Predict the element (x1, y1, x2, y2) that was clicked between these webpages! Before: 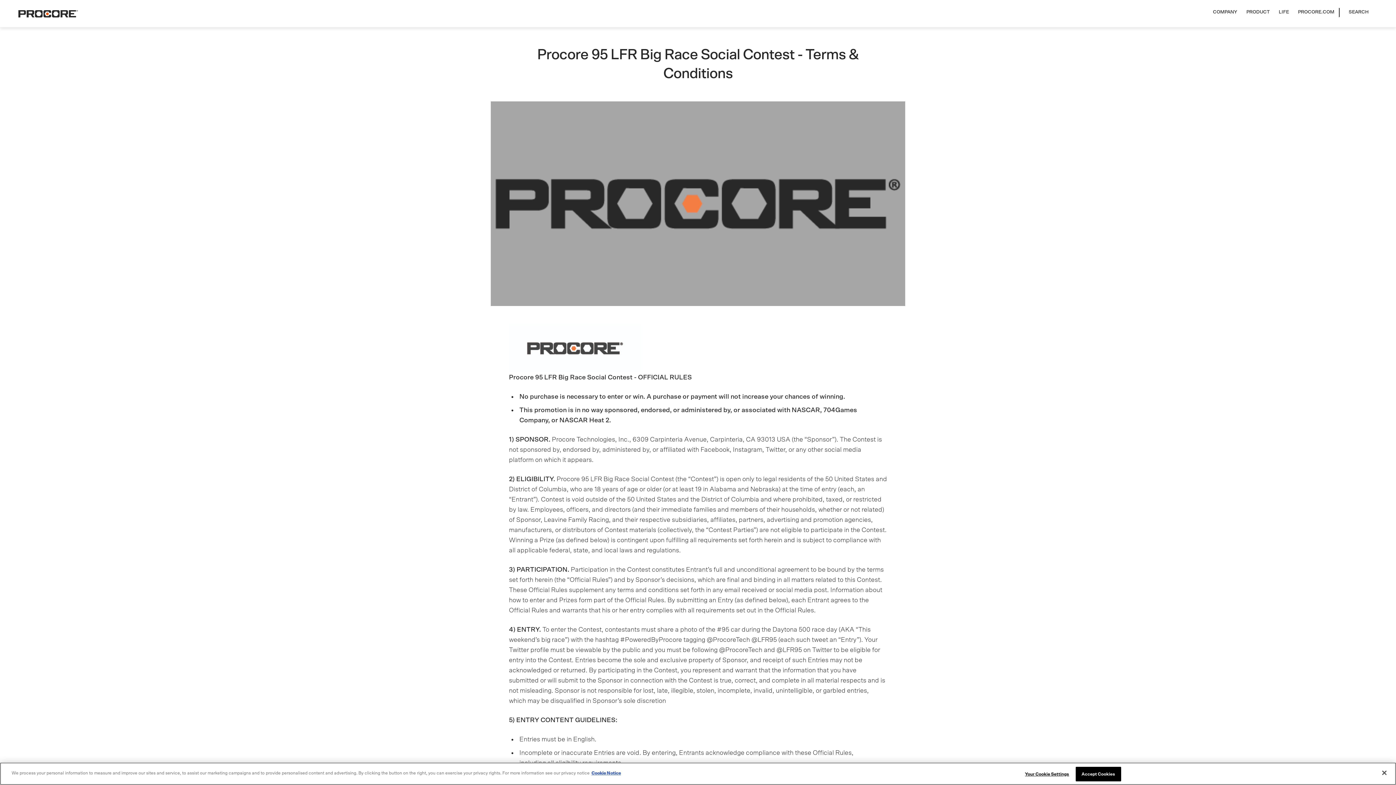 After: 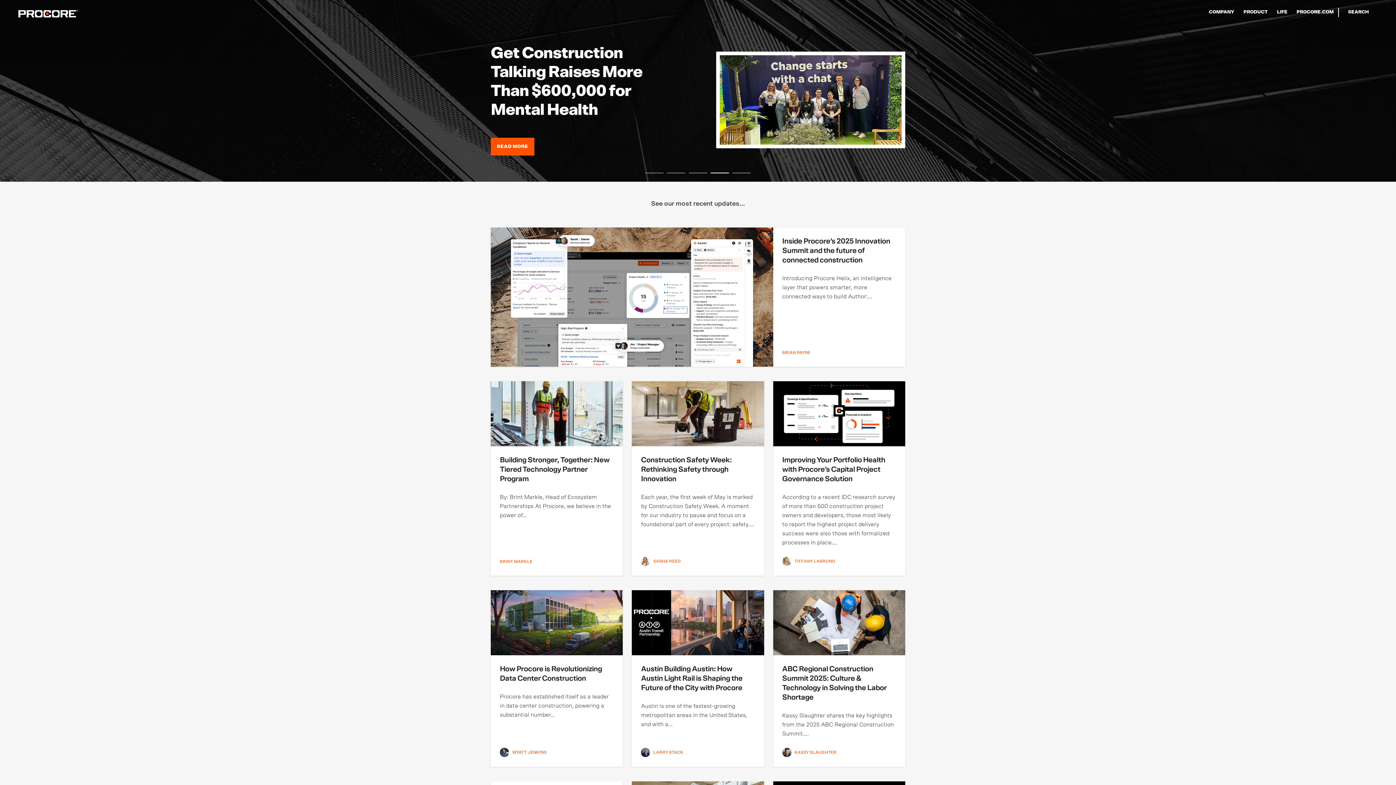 Action: bbox: (18, 6, 78, 21)